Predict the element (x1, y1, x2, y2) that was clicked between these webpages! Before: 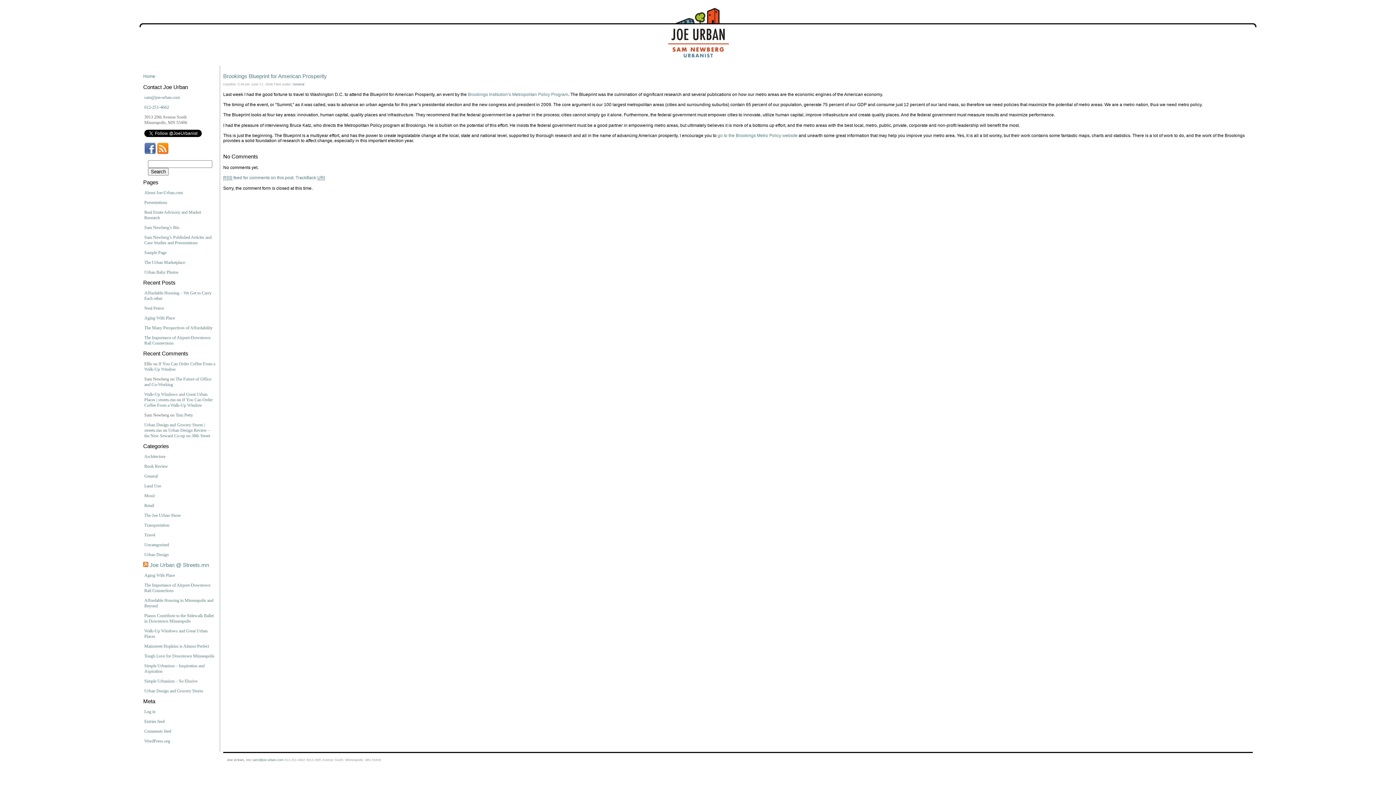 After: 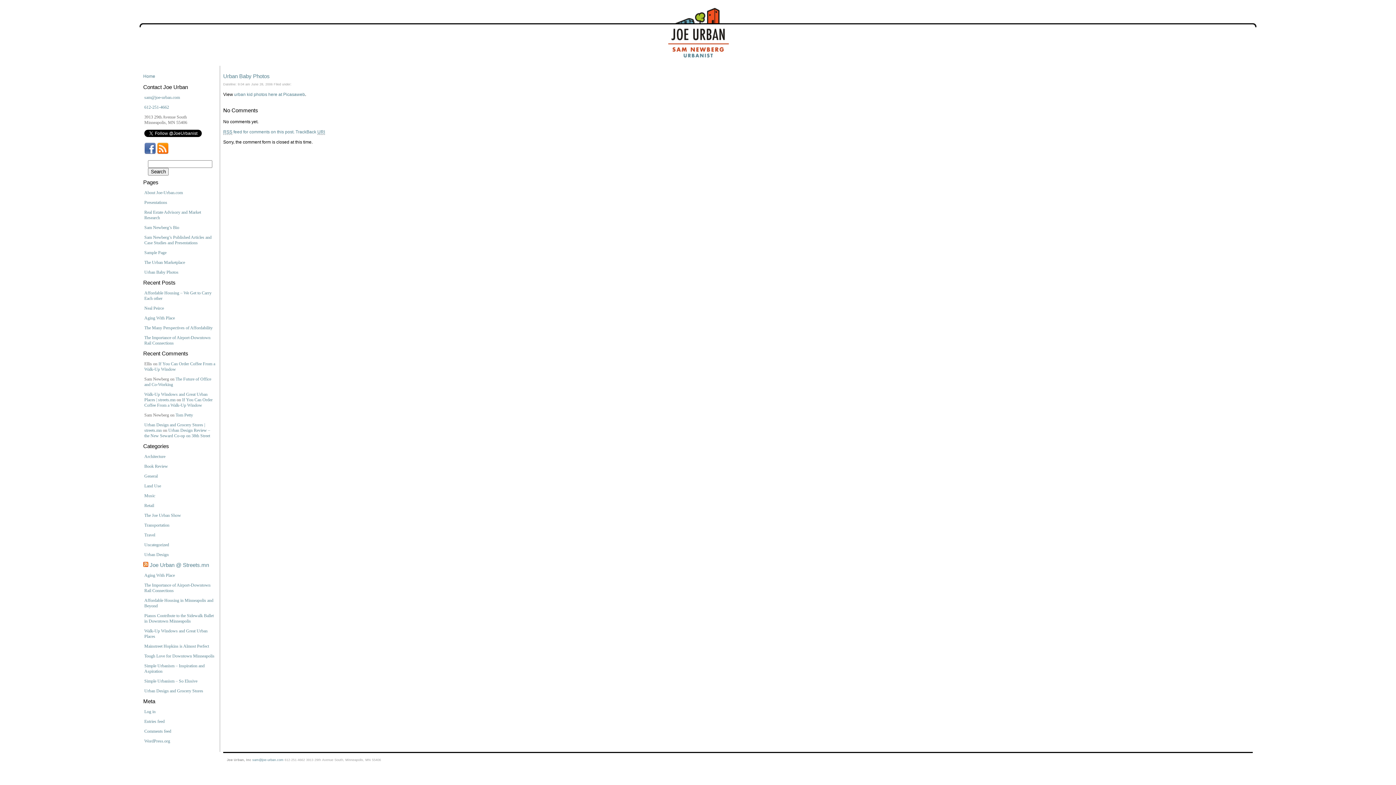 Action: label: Urban Baby Photos bbox: (144, 269, 178, 275)